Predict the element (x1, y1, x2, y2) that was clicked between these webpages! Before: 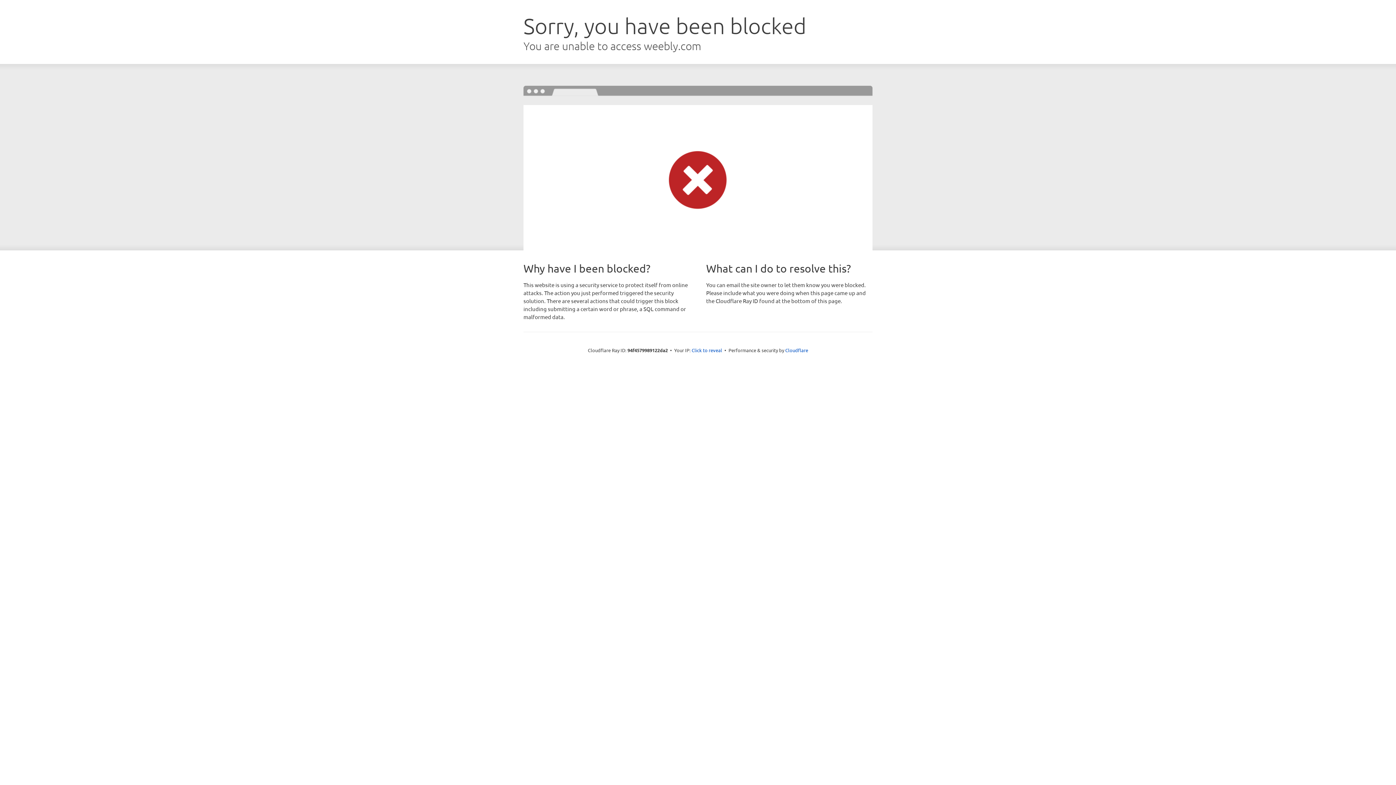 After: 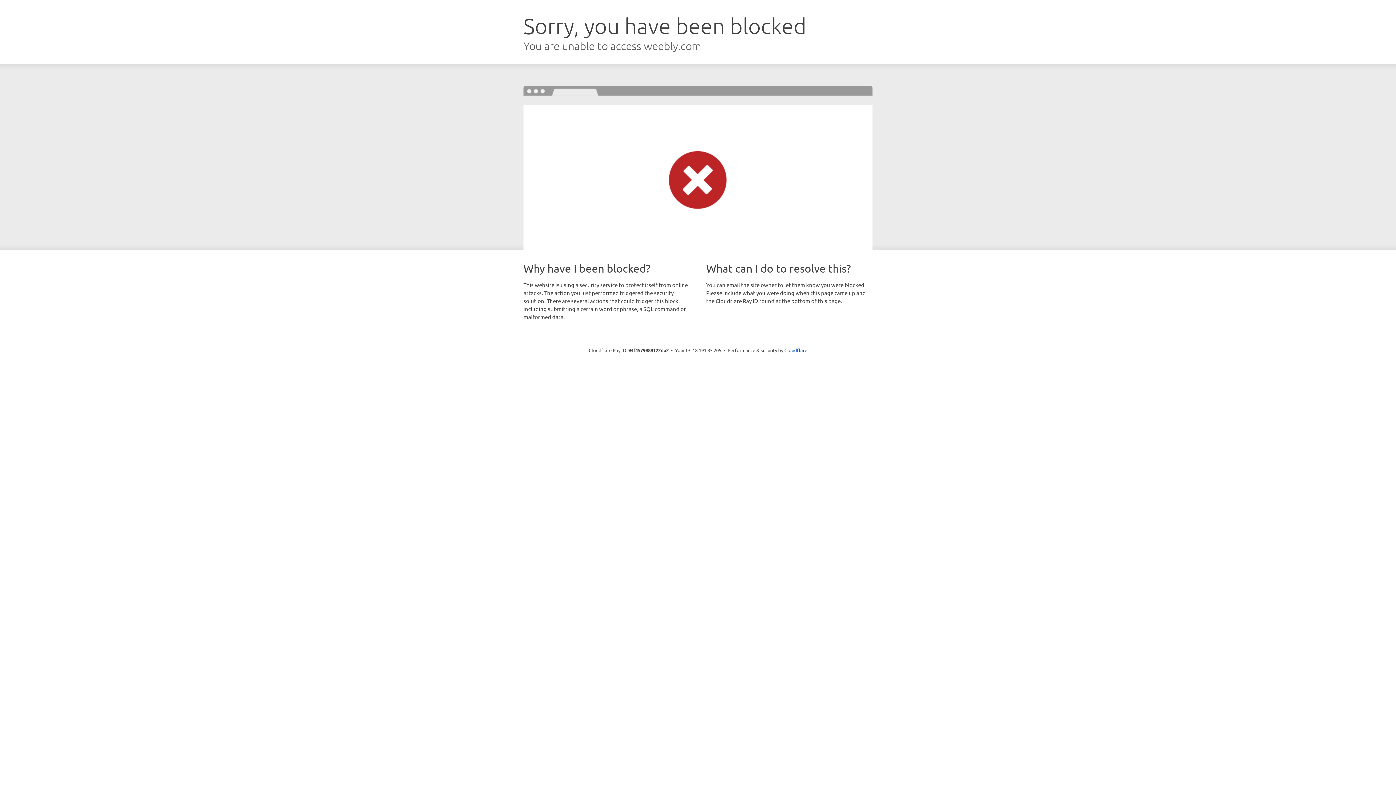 Action: label: Click to reveal bbox: (691, 346, 722, 353)